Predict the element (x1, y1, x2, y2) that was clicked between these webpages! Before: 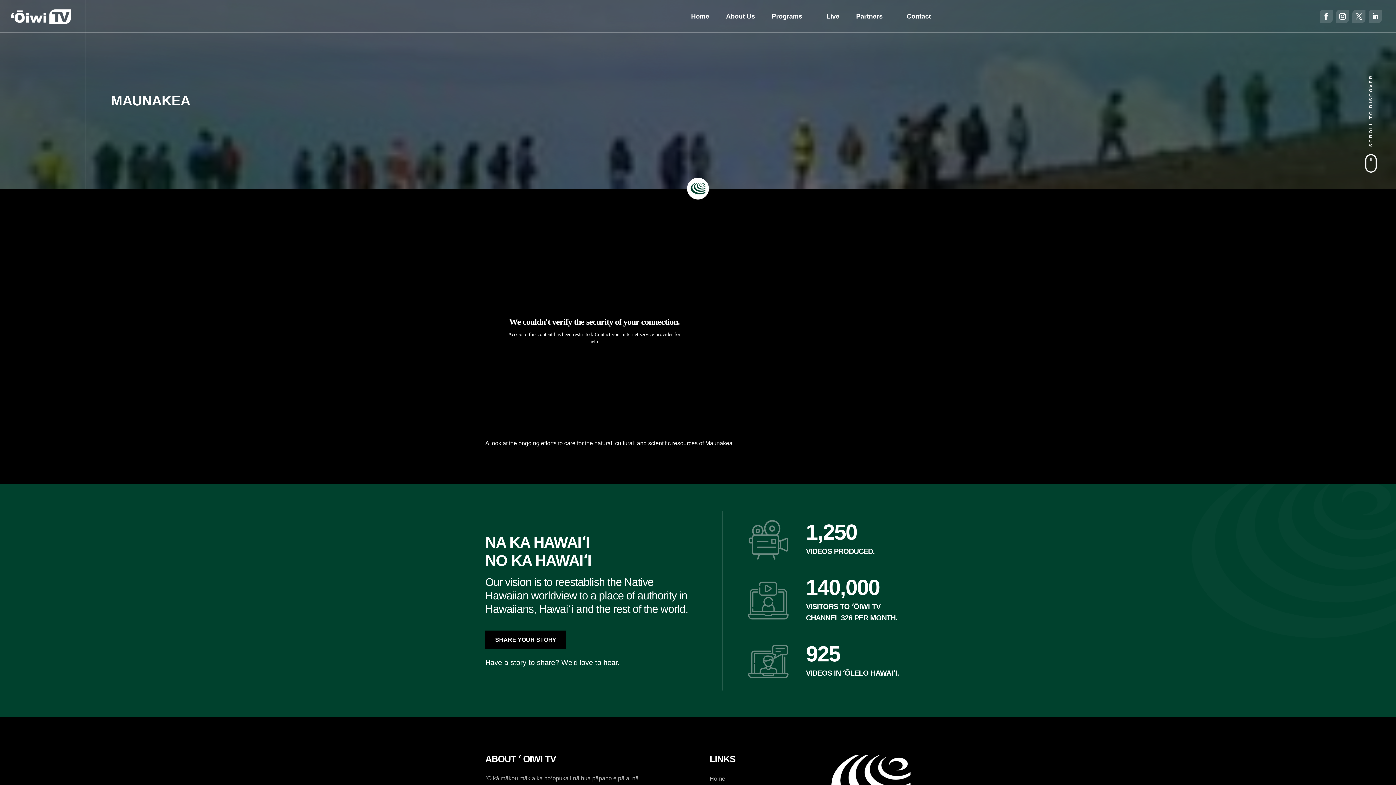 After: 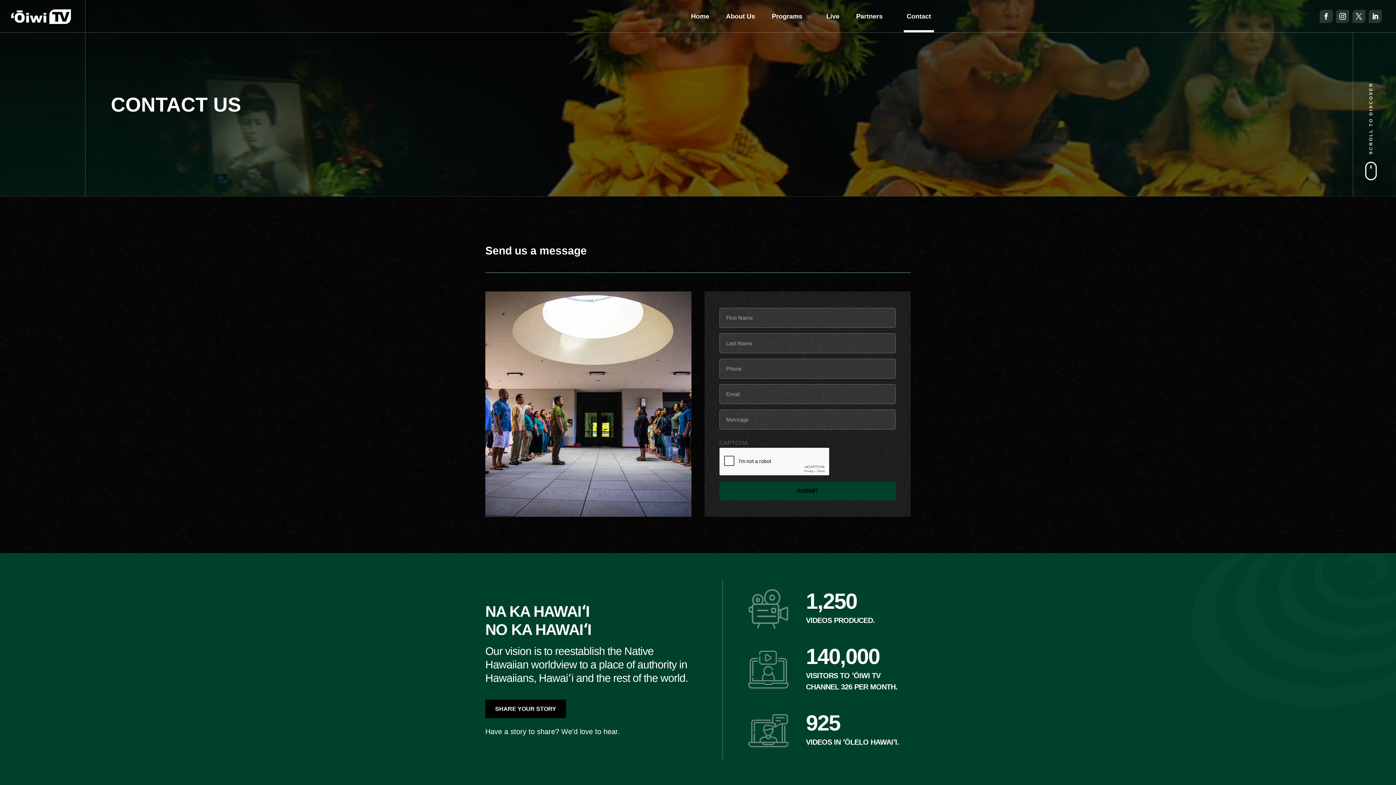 Action: label: SHARE YOUR STORY bbox: (485, 631, 566, 649)